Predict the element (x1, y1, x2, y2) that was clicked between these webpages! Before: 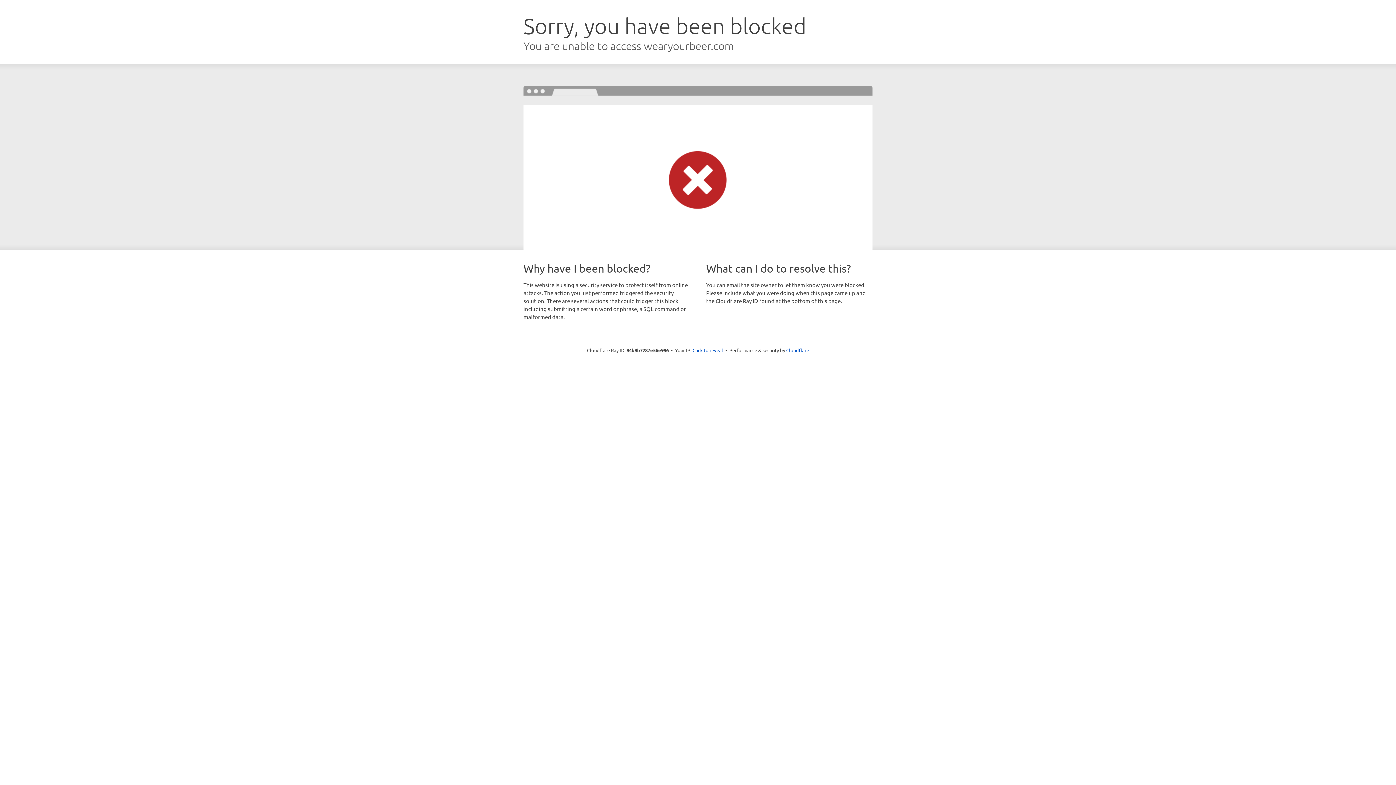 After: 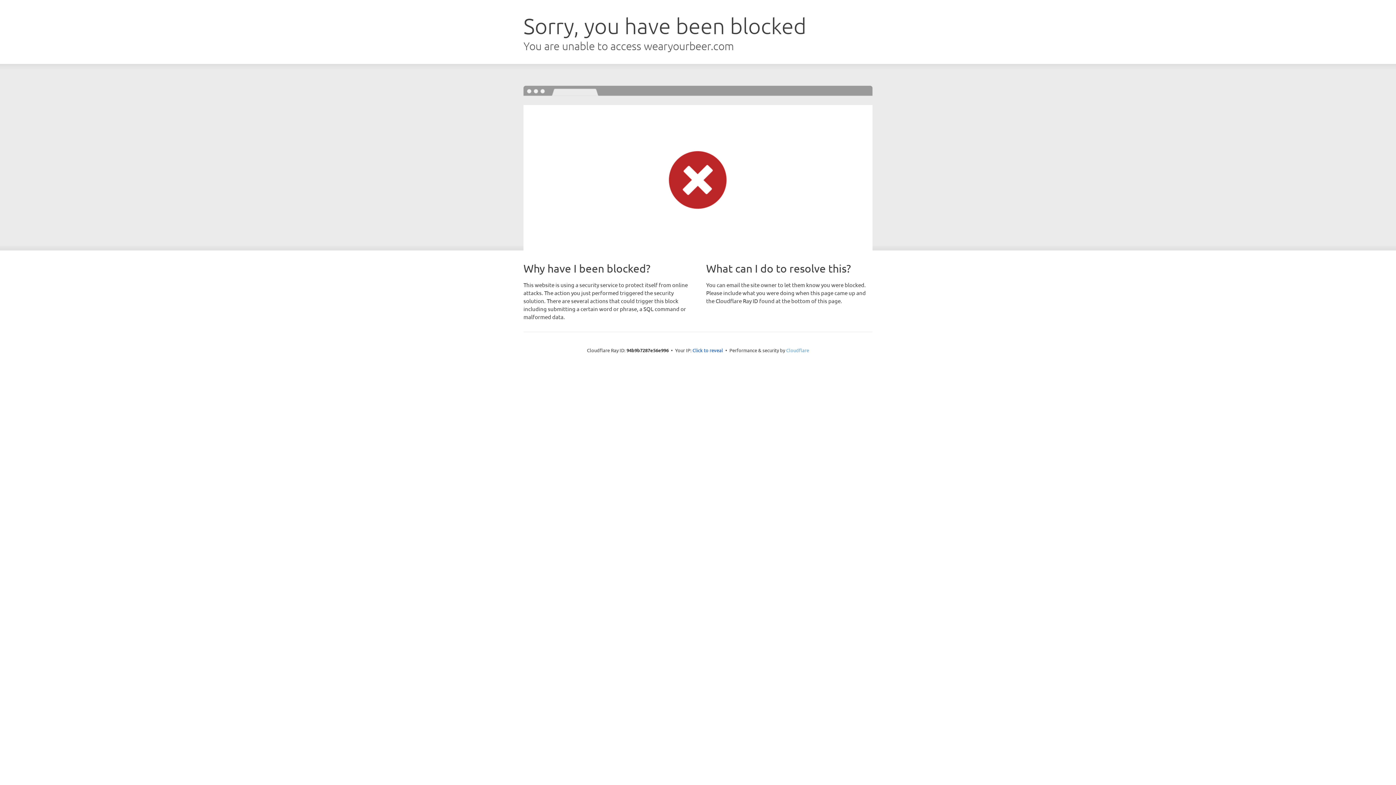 Action: bbox: (786, 347, 809, 353) label: Cloudflare